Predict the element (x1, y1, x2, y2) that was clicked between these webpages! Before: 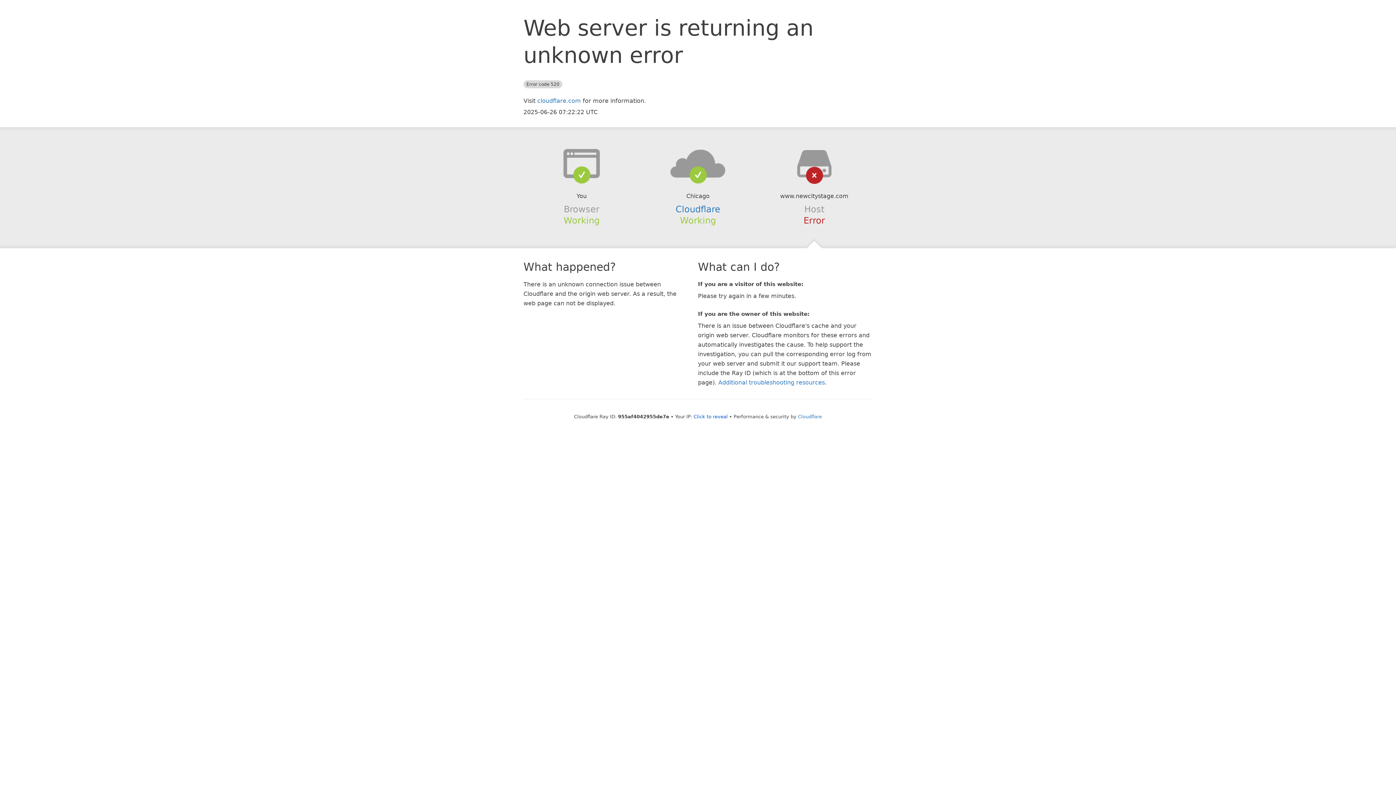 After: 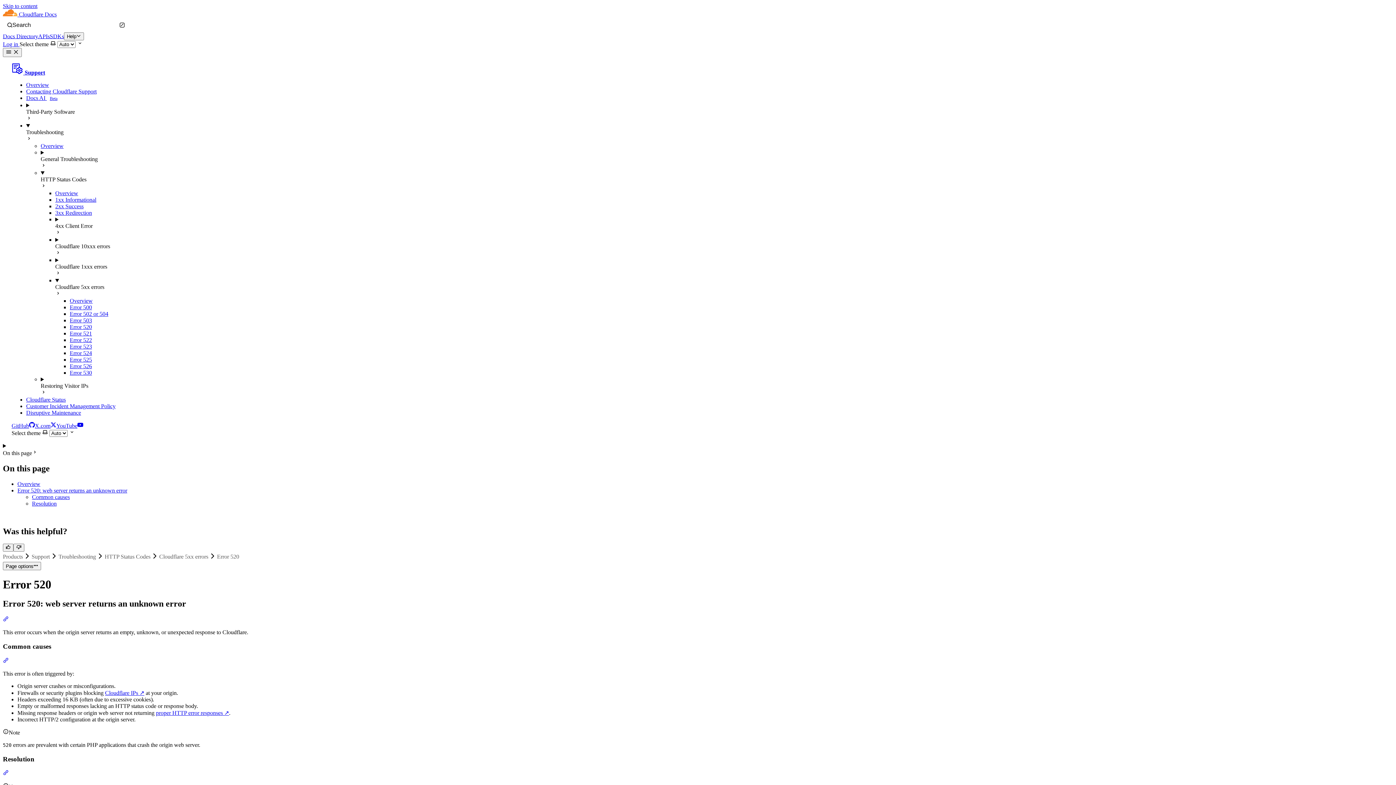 Action: bbox: (718, 379, 825, 386) label: Additional troubleshooting resources